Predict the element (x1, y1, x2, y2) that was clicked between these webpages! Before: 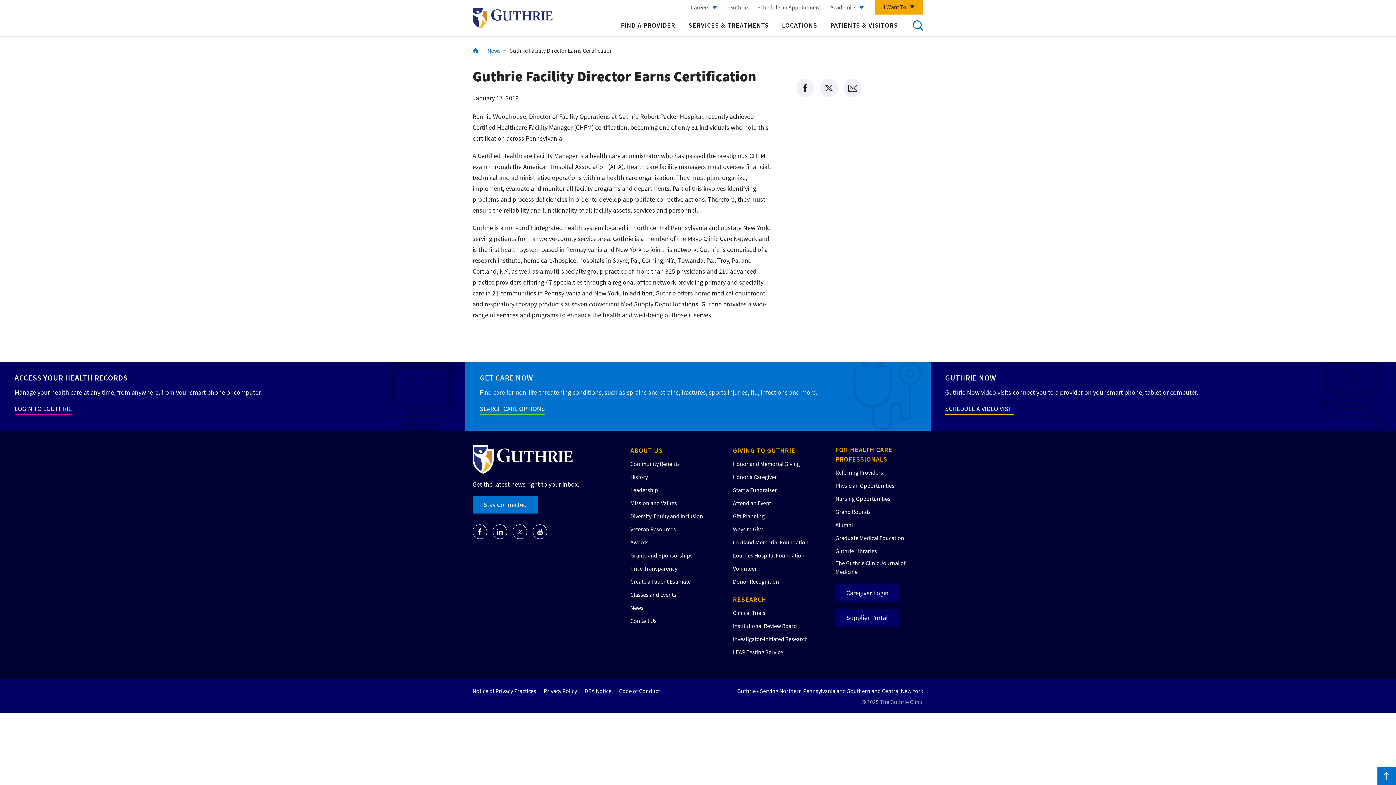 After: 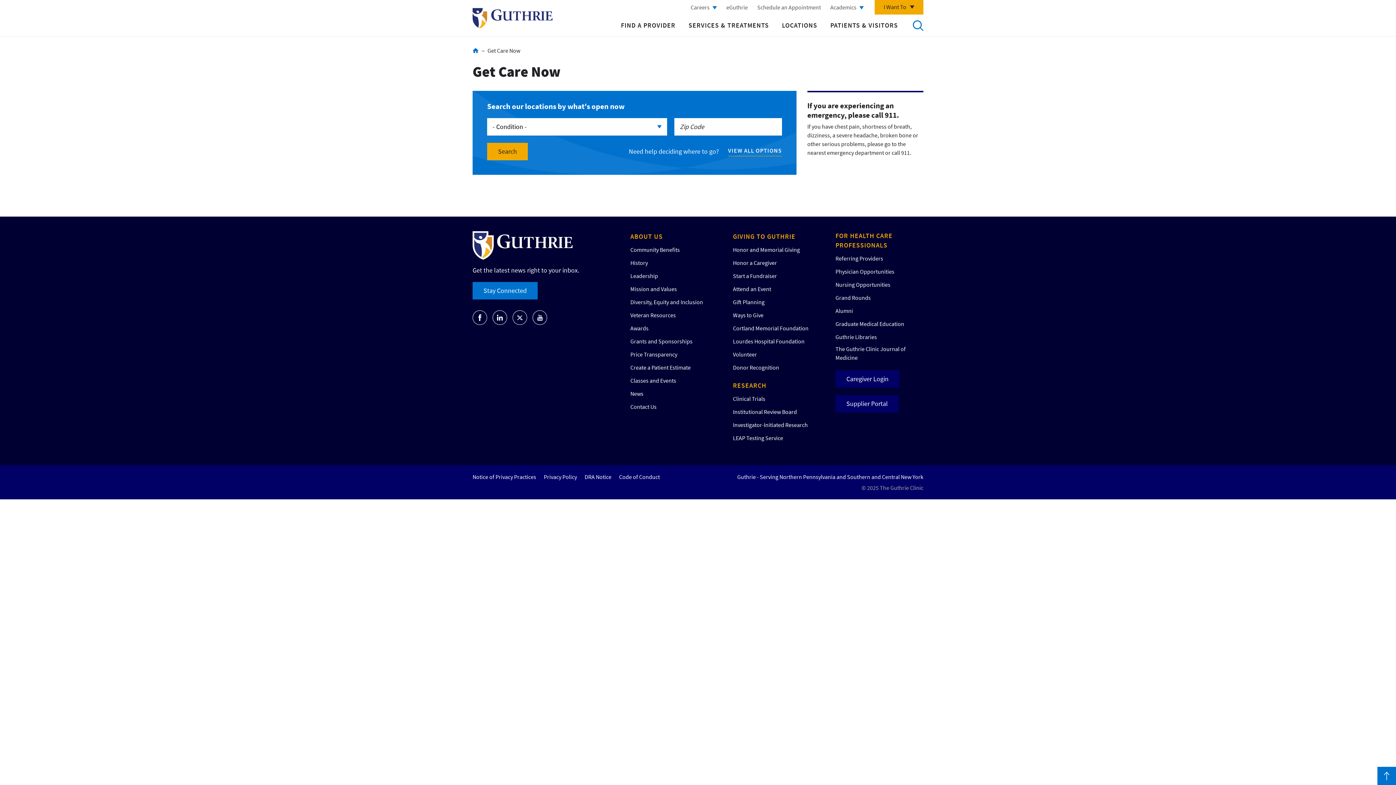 Action: label: GET CARE NOW bbox: (479, 373, 533, 383)